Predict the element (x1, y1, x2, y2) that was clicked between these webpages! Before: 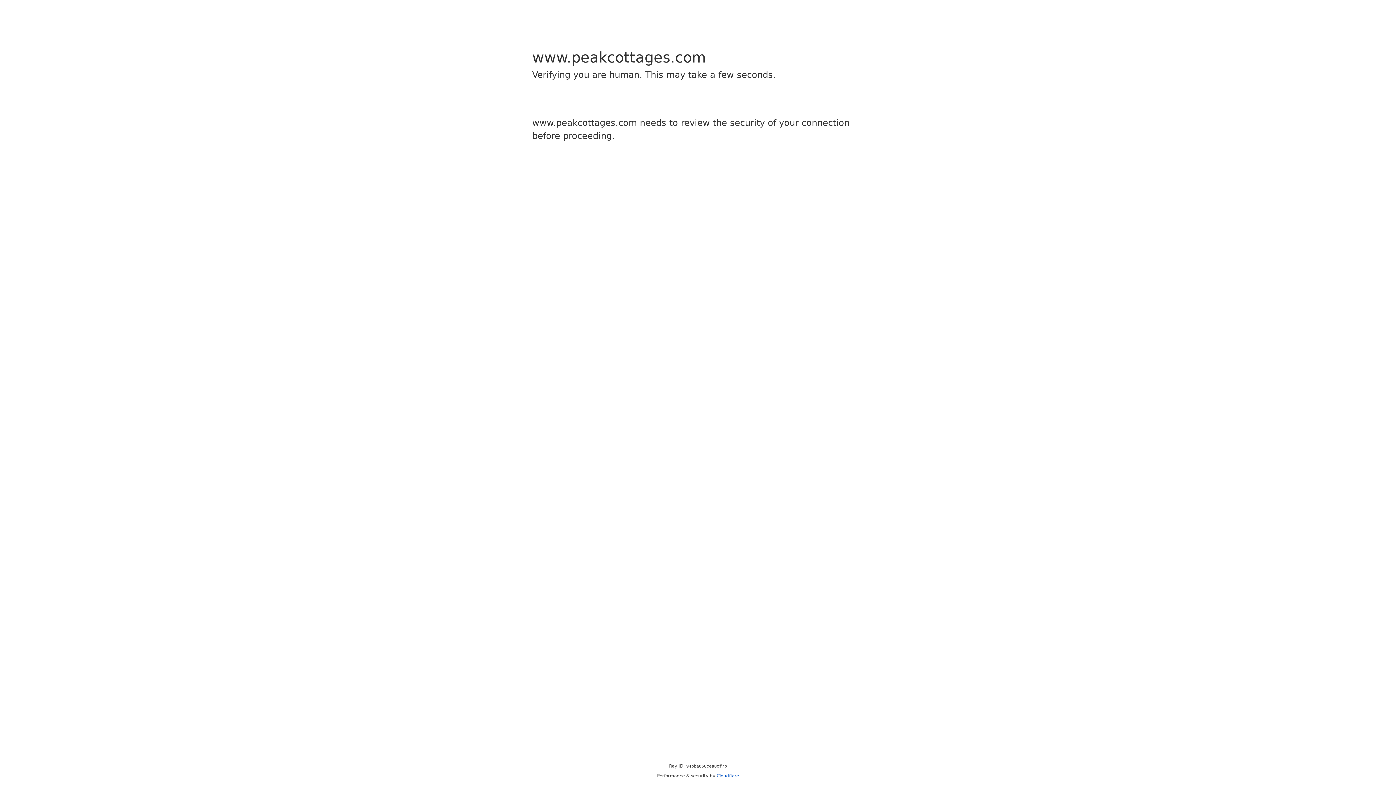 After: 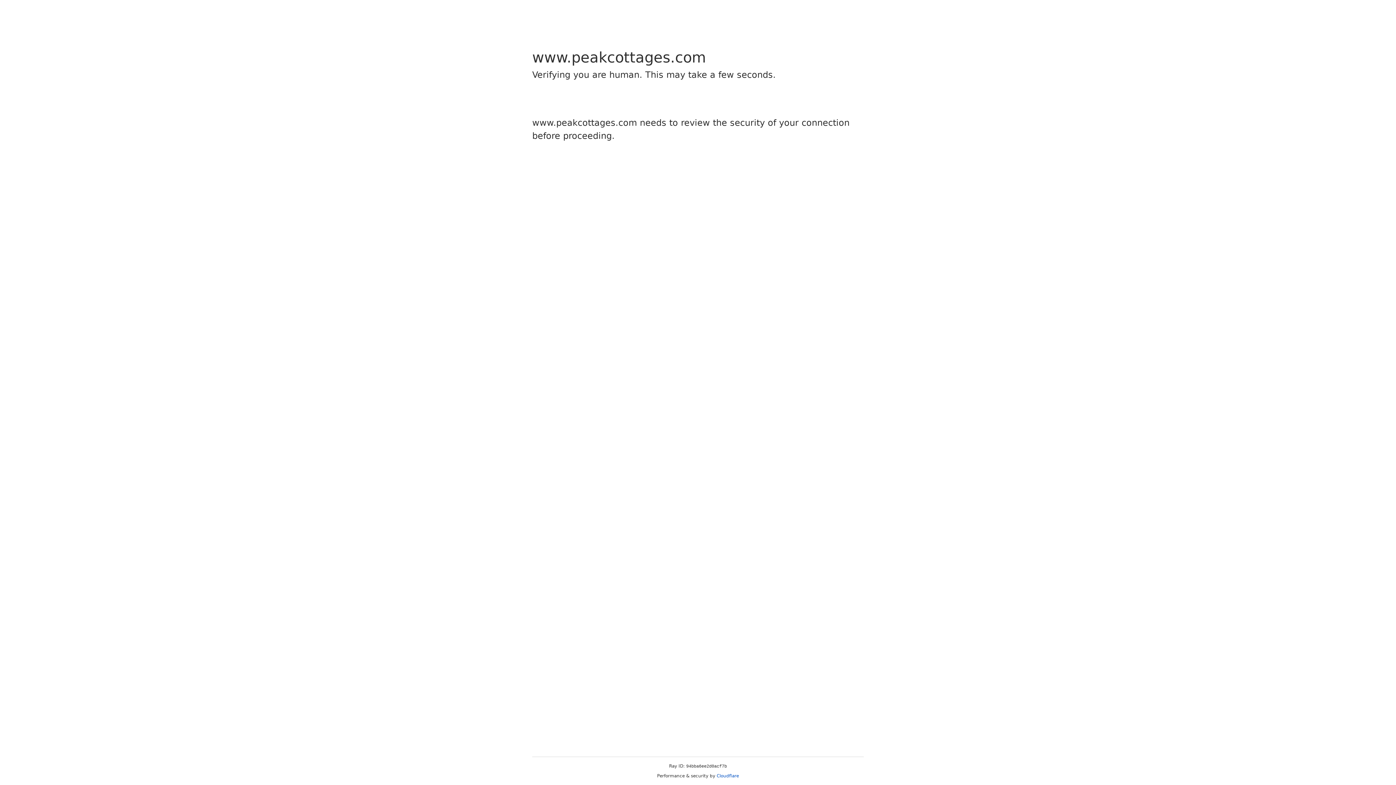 Action: label: Cloudflare bbox: (716, 773, 739, 778)